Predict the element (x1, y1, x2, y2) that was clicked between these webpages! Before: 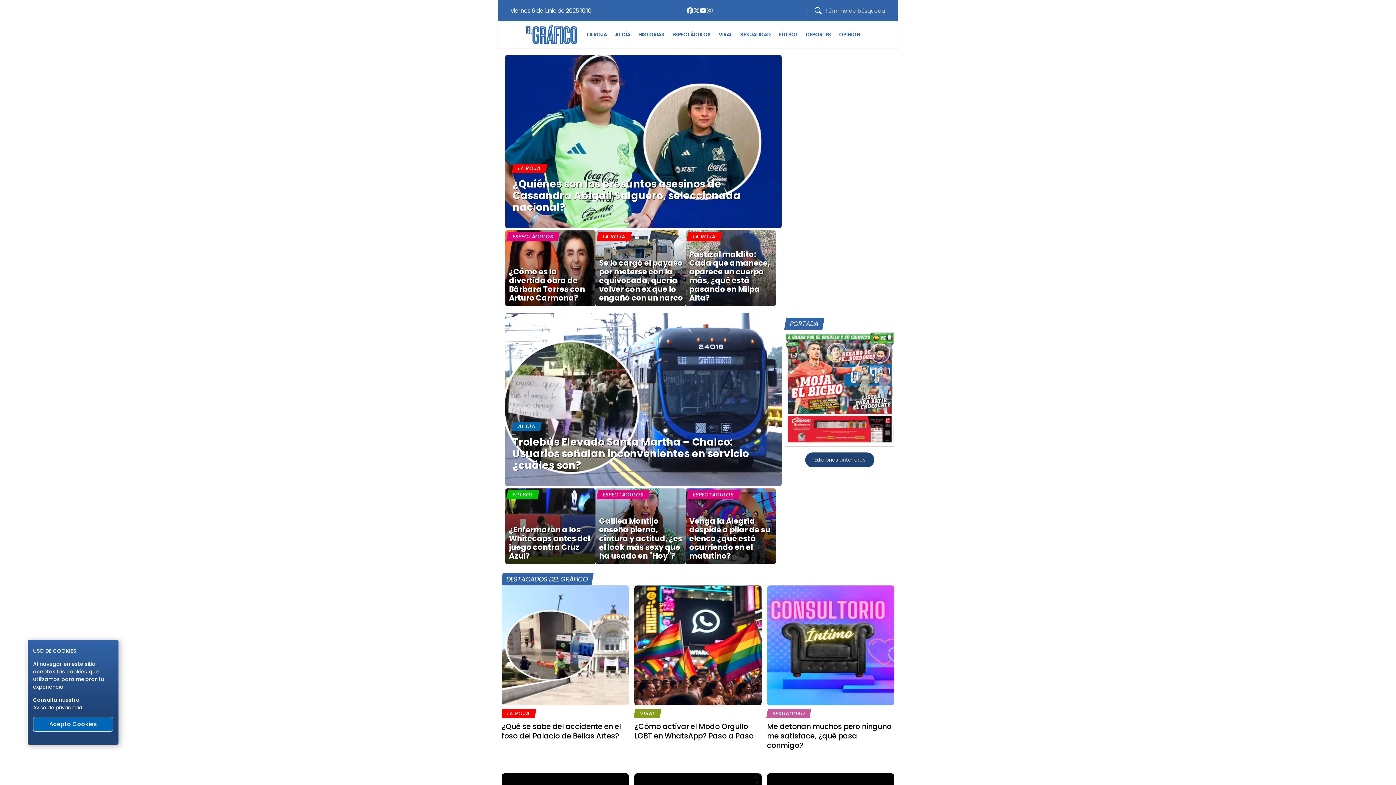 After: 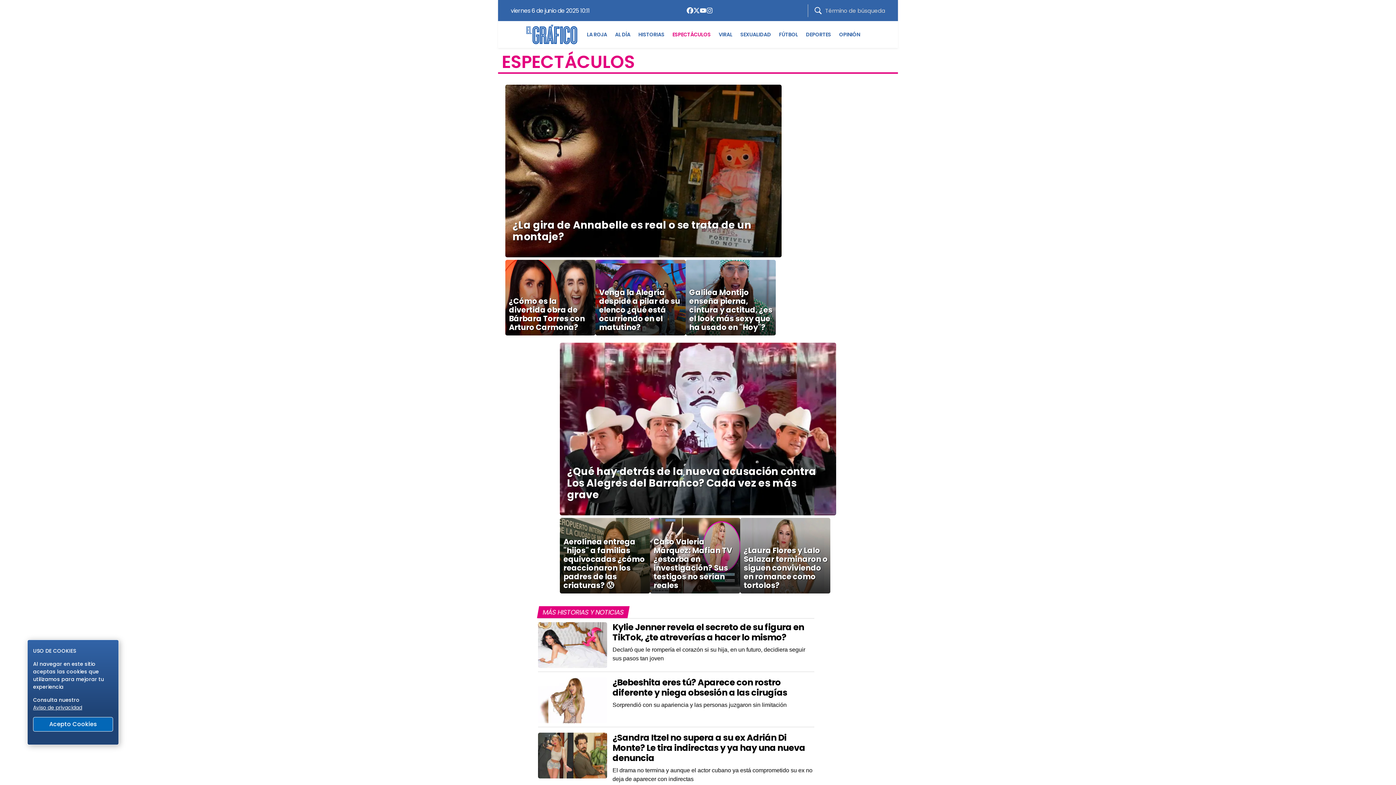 Action: label: Ir a la sección Espectáculos bbox: (512, 233, 554, 240)